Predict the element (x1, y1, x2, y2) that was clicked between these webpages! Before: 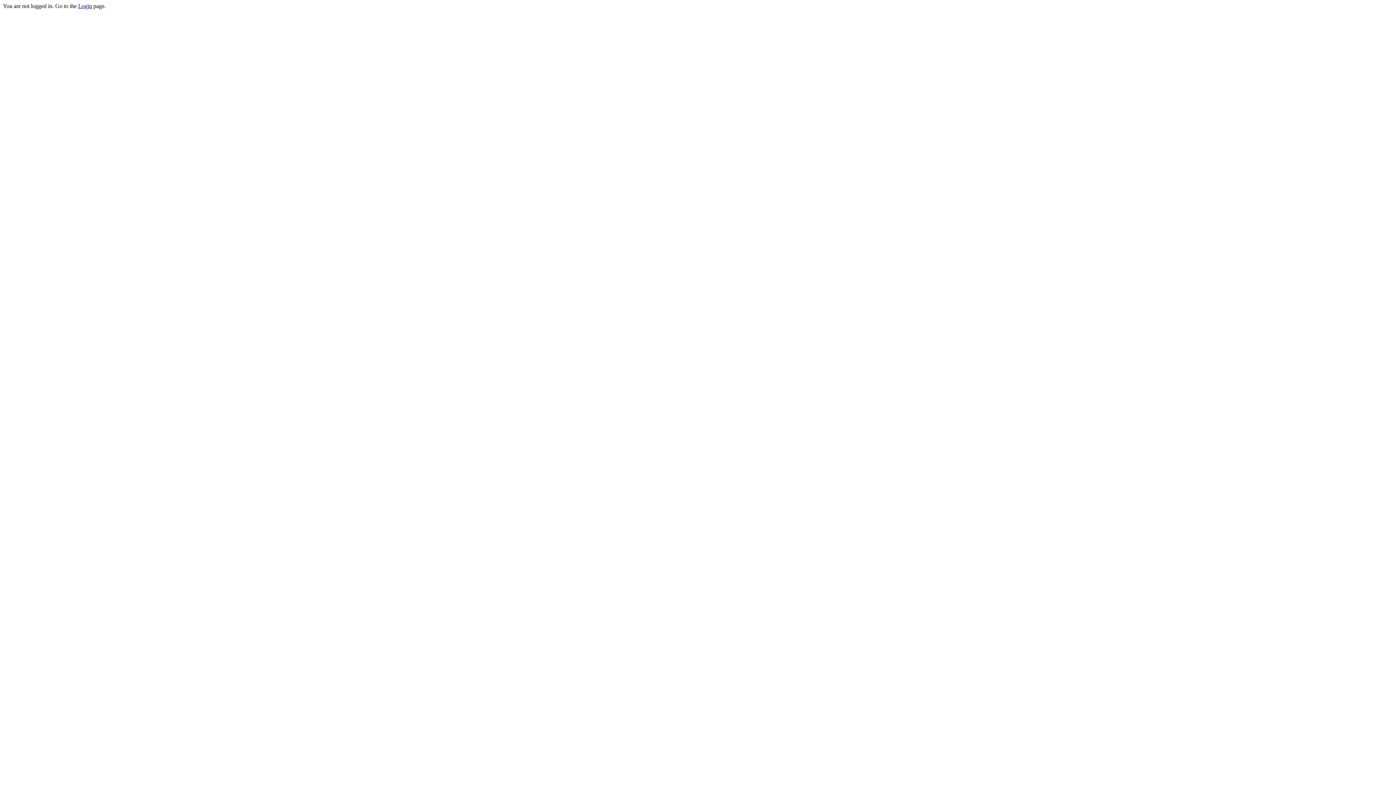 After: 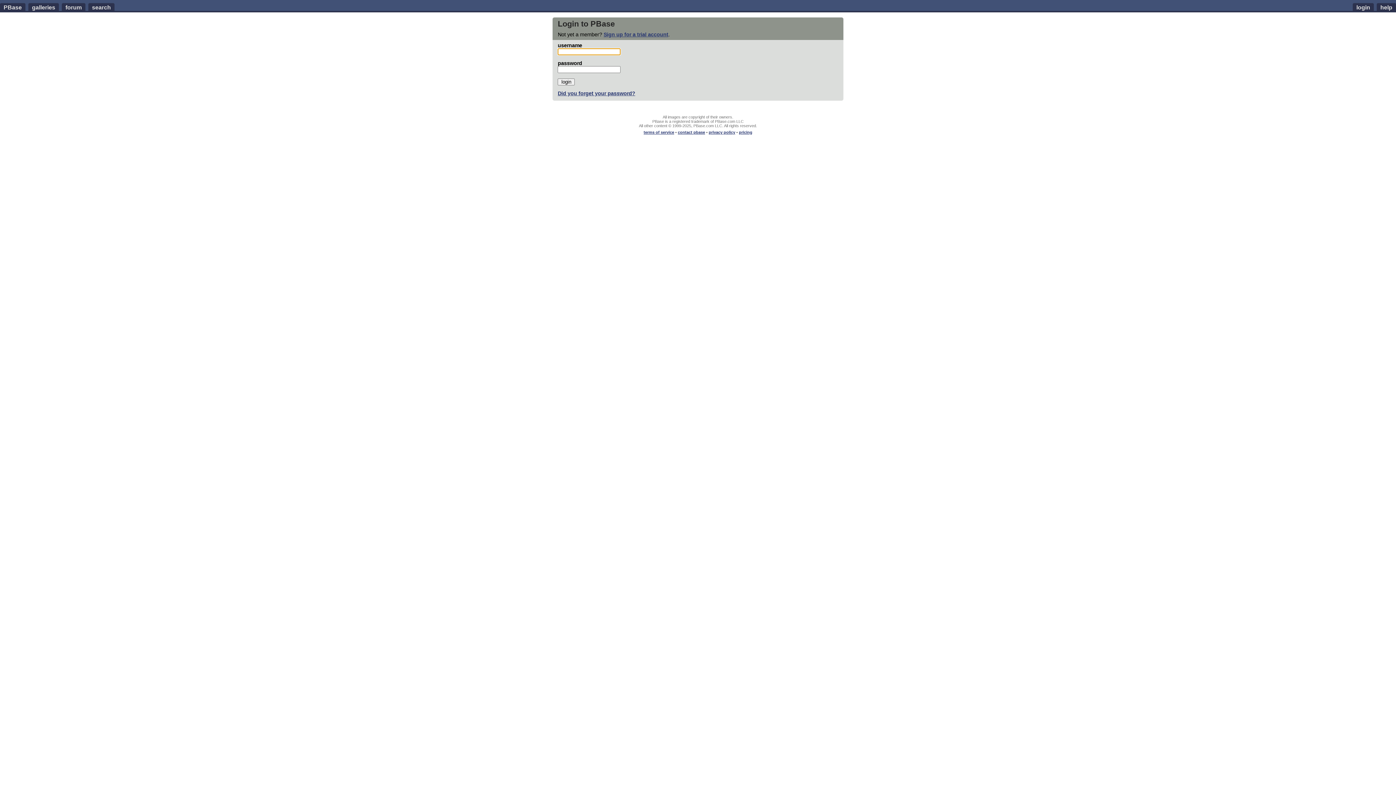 Action: label: Login bbox: (78, 2, 92, 9)